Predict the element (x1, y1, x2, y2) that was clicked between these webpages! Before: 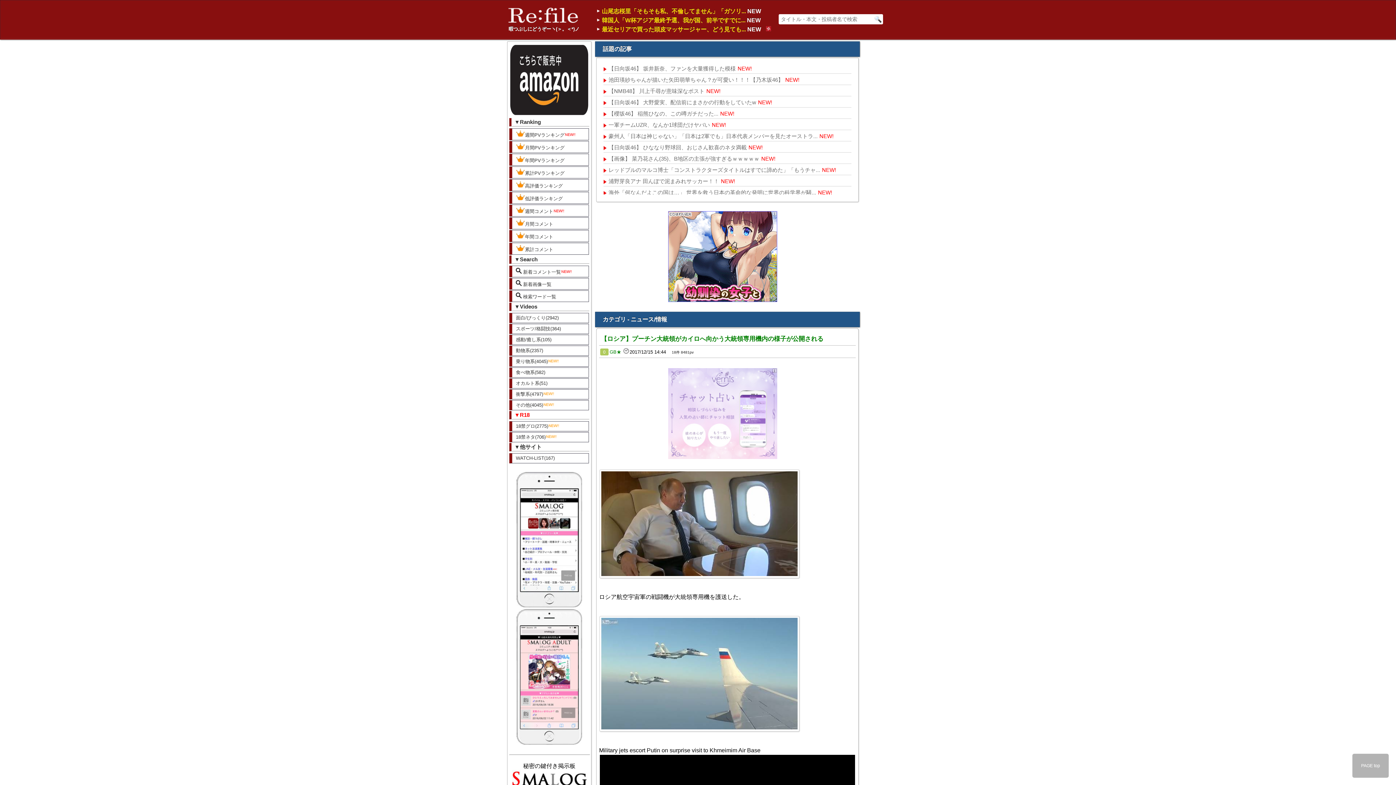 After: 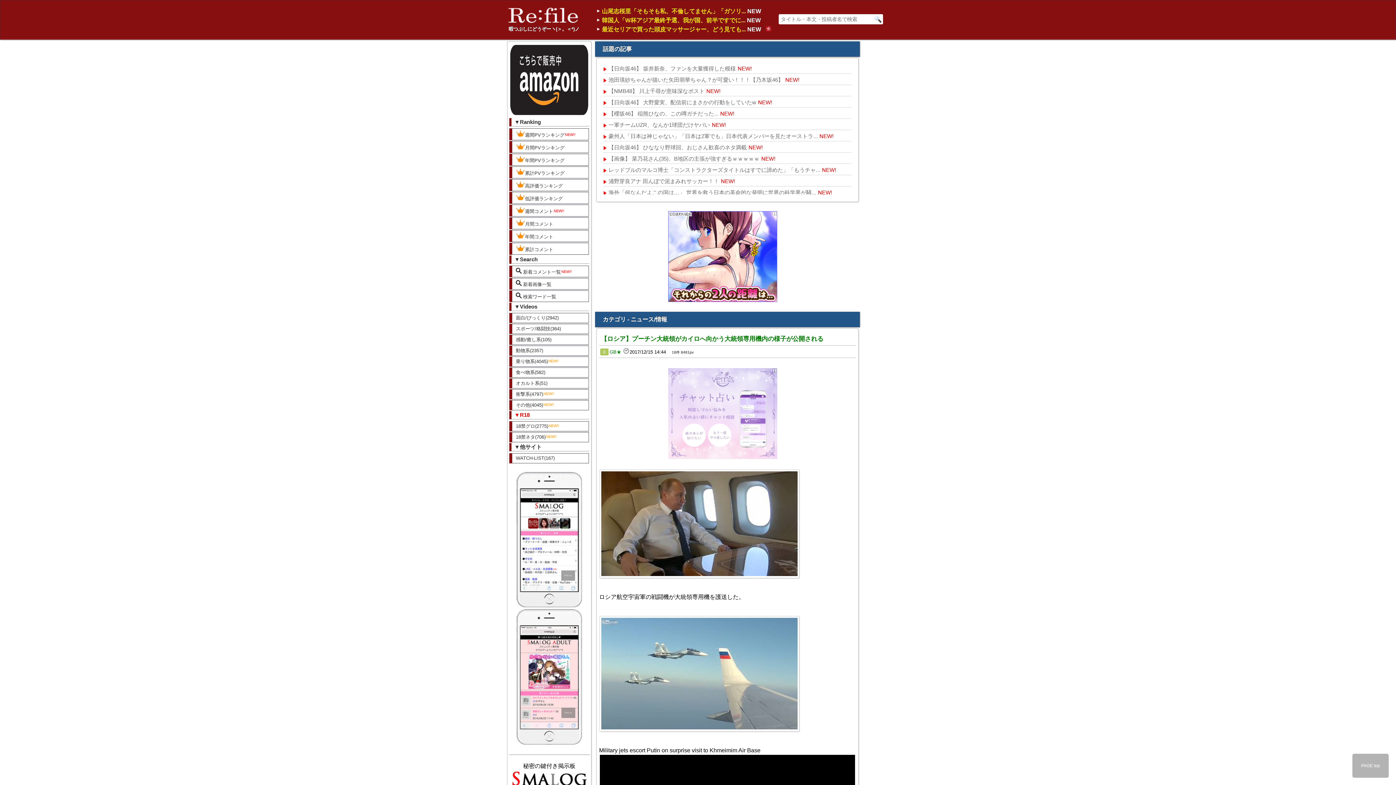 Action: label: 最近セリアで買った頭皮マッサージャー、どう見ても...NEW bbox: (595, 25, 772, 33)